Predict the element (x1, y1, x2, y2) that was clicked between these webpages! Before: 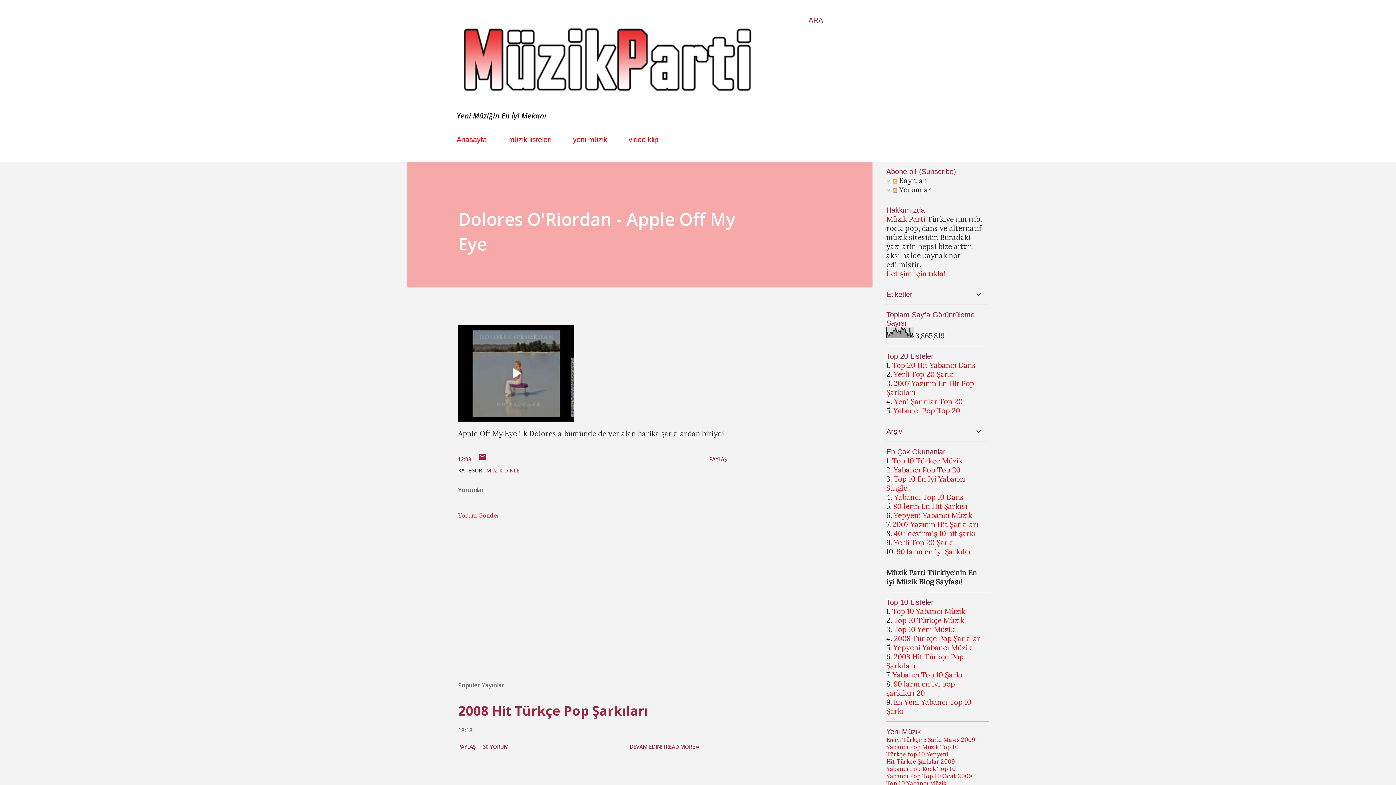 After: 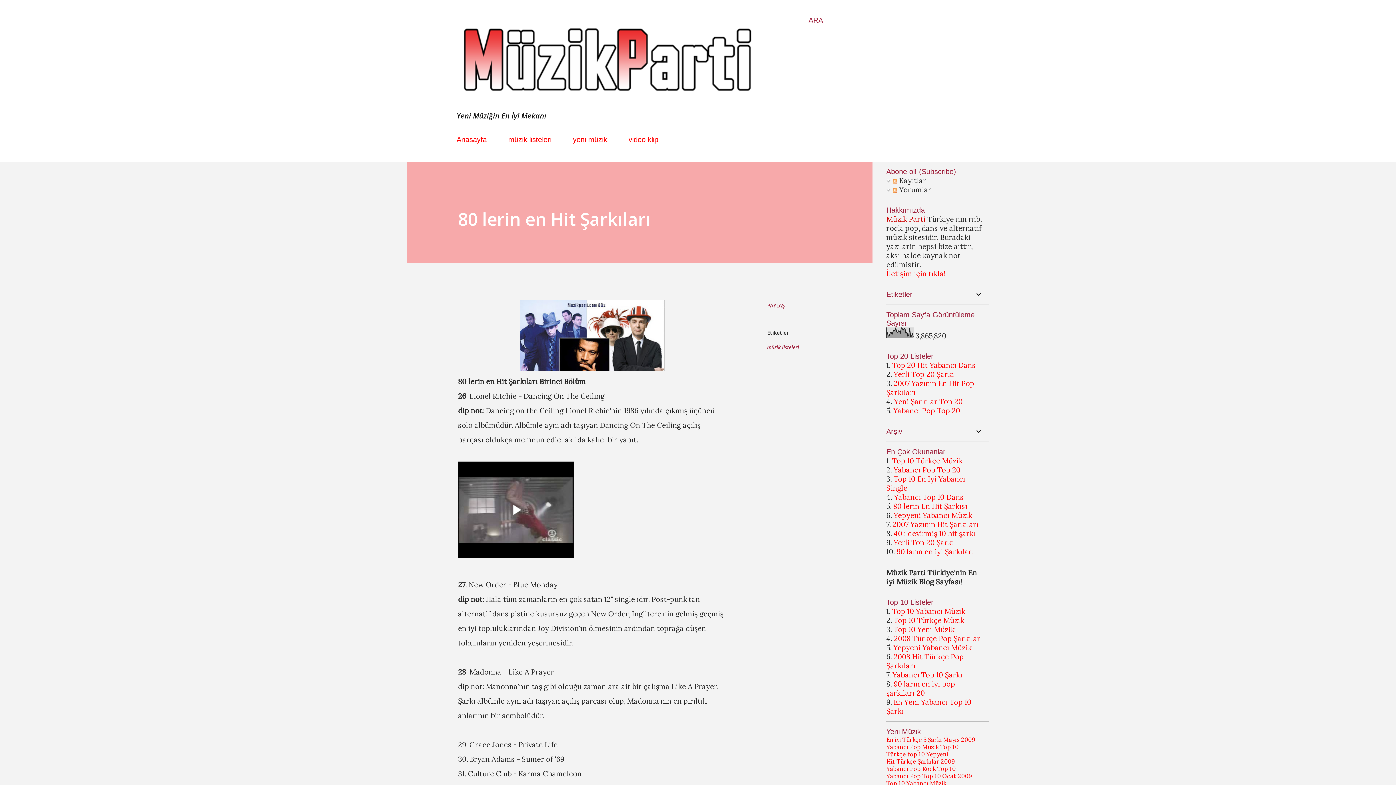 Action: label: 80 lerin En Hit Şarkısı bbox: (893, 501, 967, 511)